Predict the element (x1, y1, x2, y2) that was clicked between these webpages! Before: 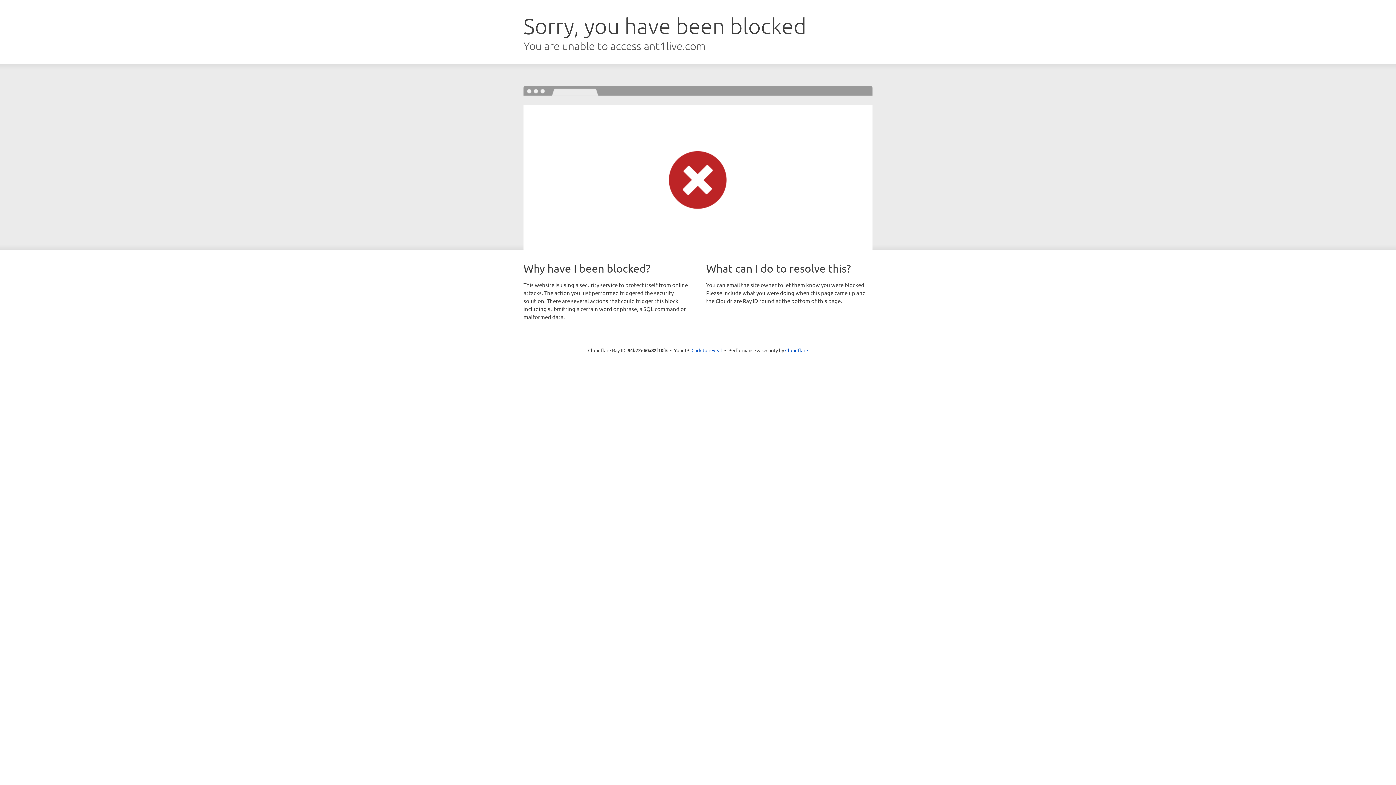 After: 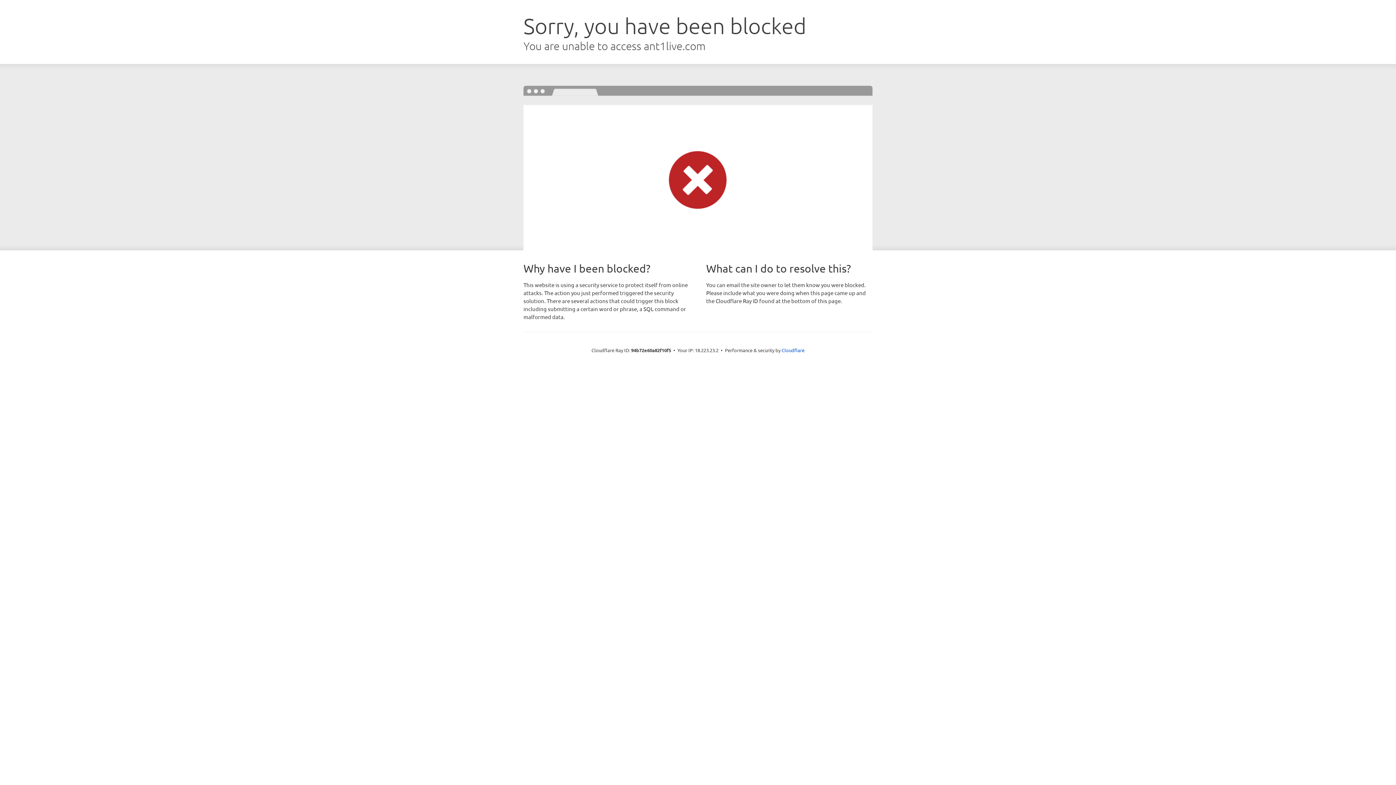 Action: label: Click to reveal bbox: (691, 346, 722, 353)